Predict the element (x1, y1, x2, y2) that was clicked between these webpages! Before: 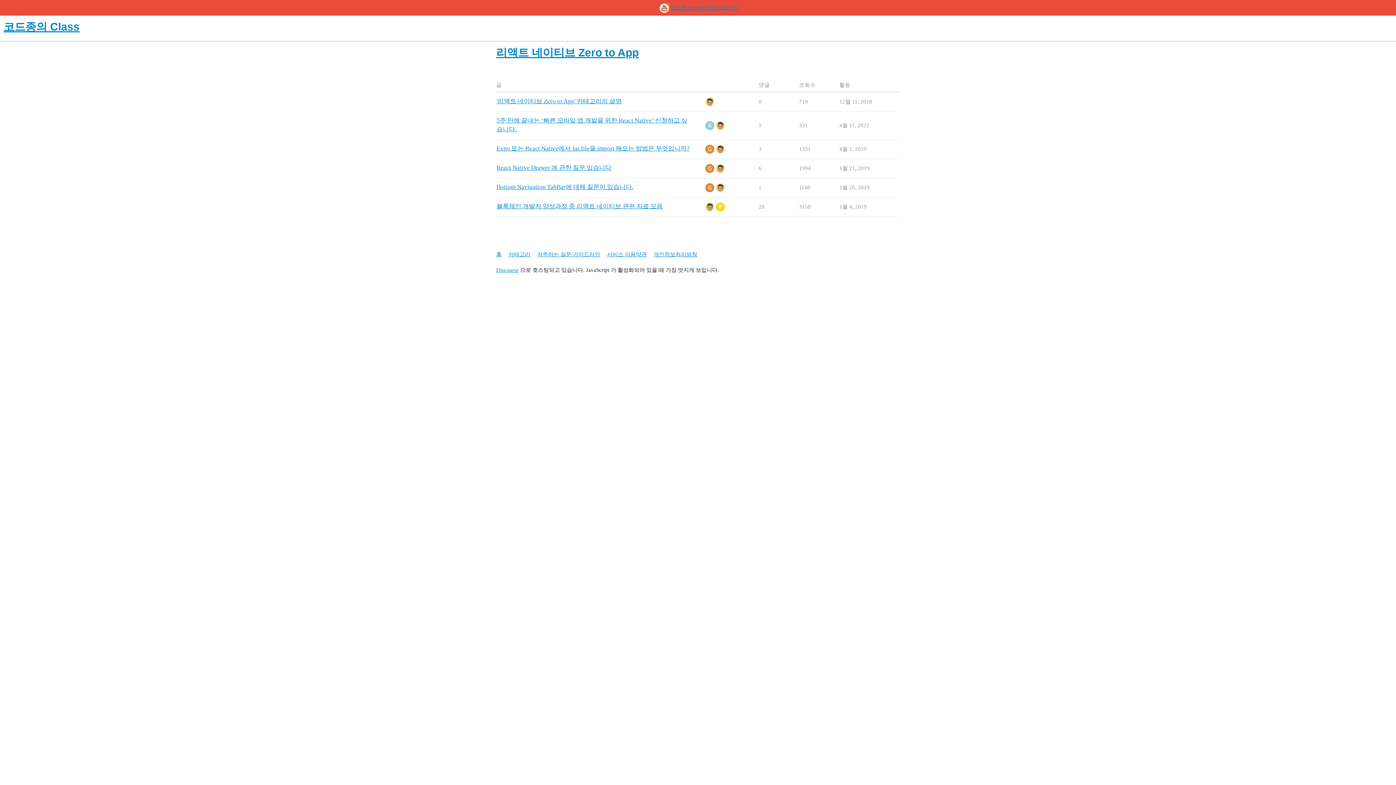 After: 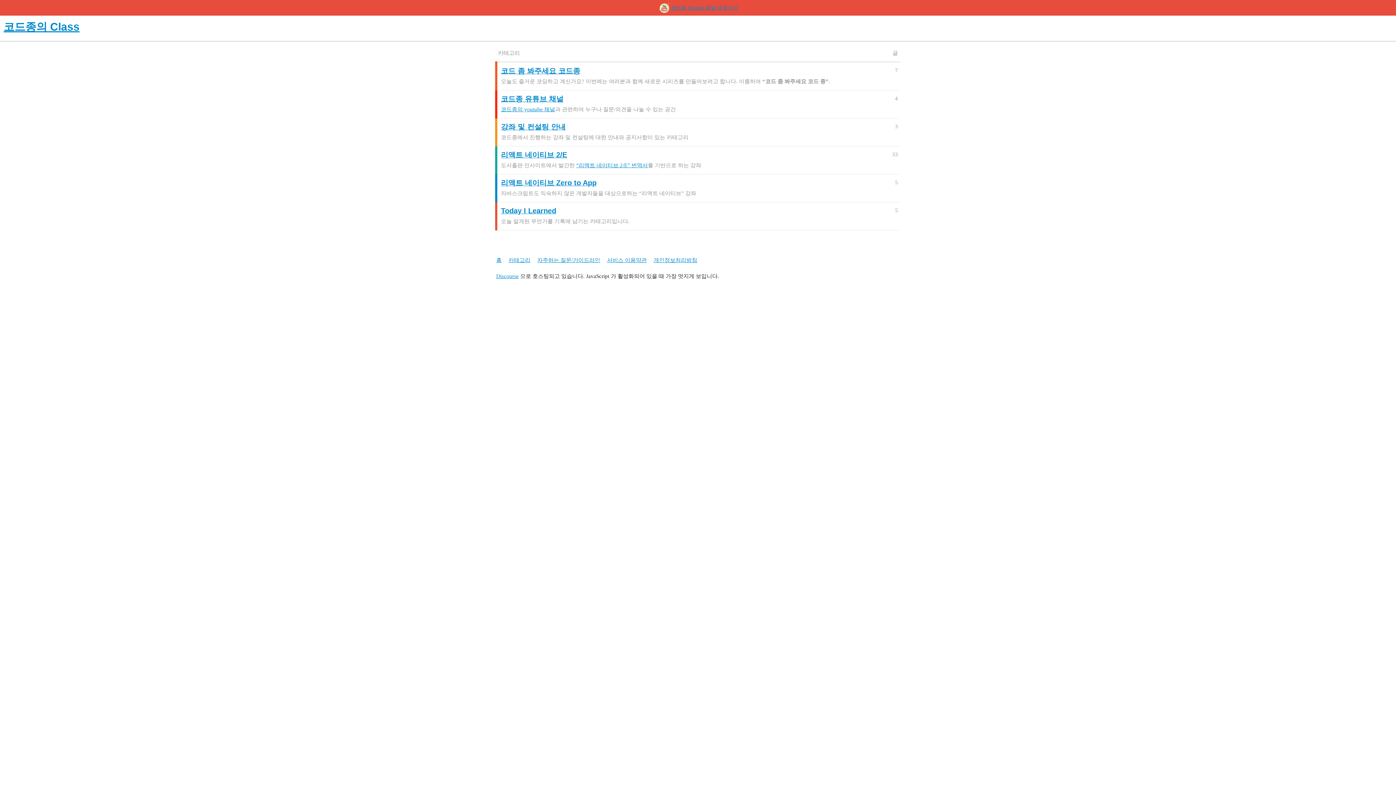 Action: label: 카테고리 bbox: (508, 248, 536, 261)